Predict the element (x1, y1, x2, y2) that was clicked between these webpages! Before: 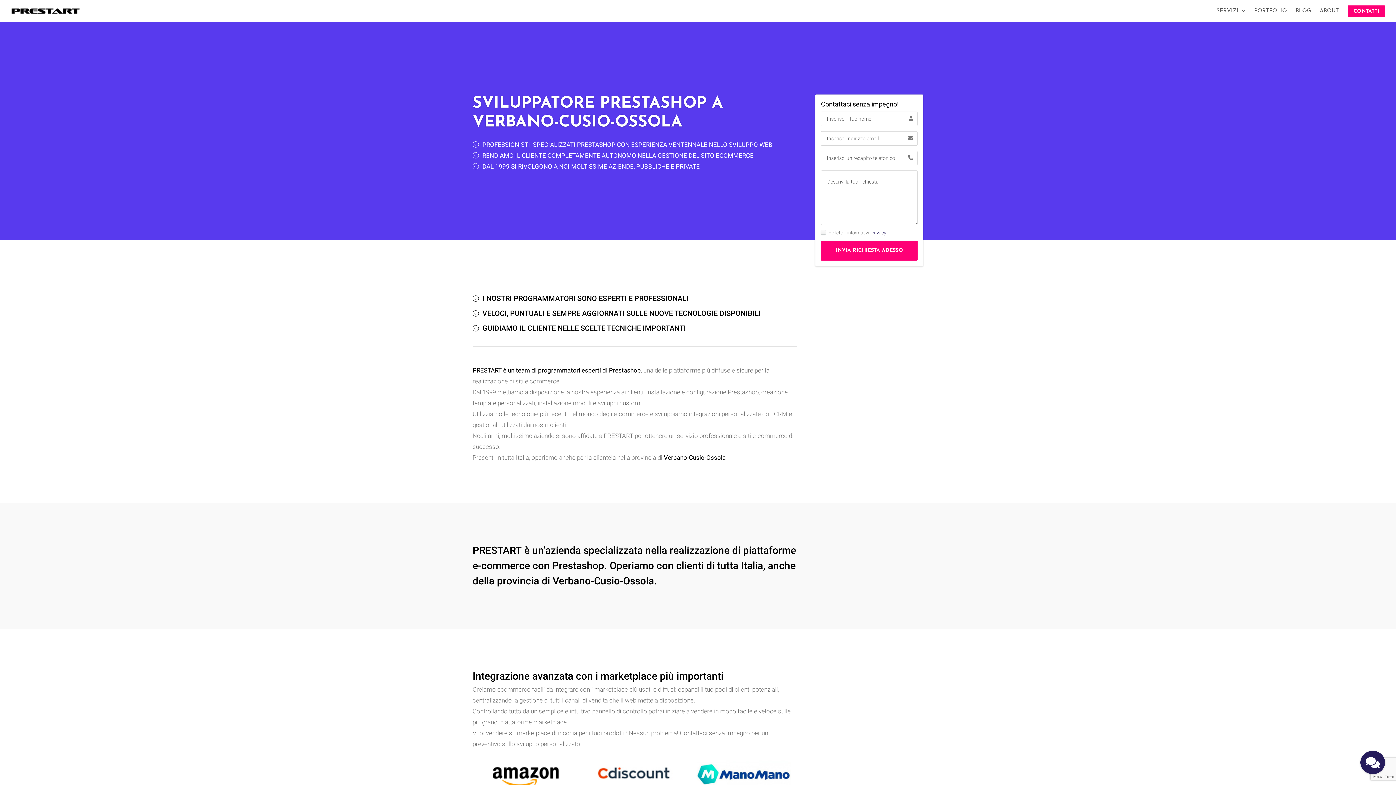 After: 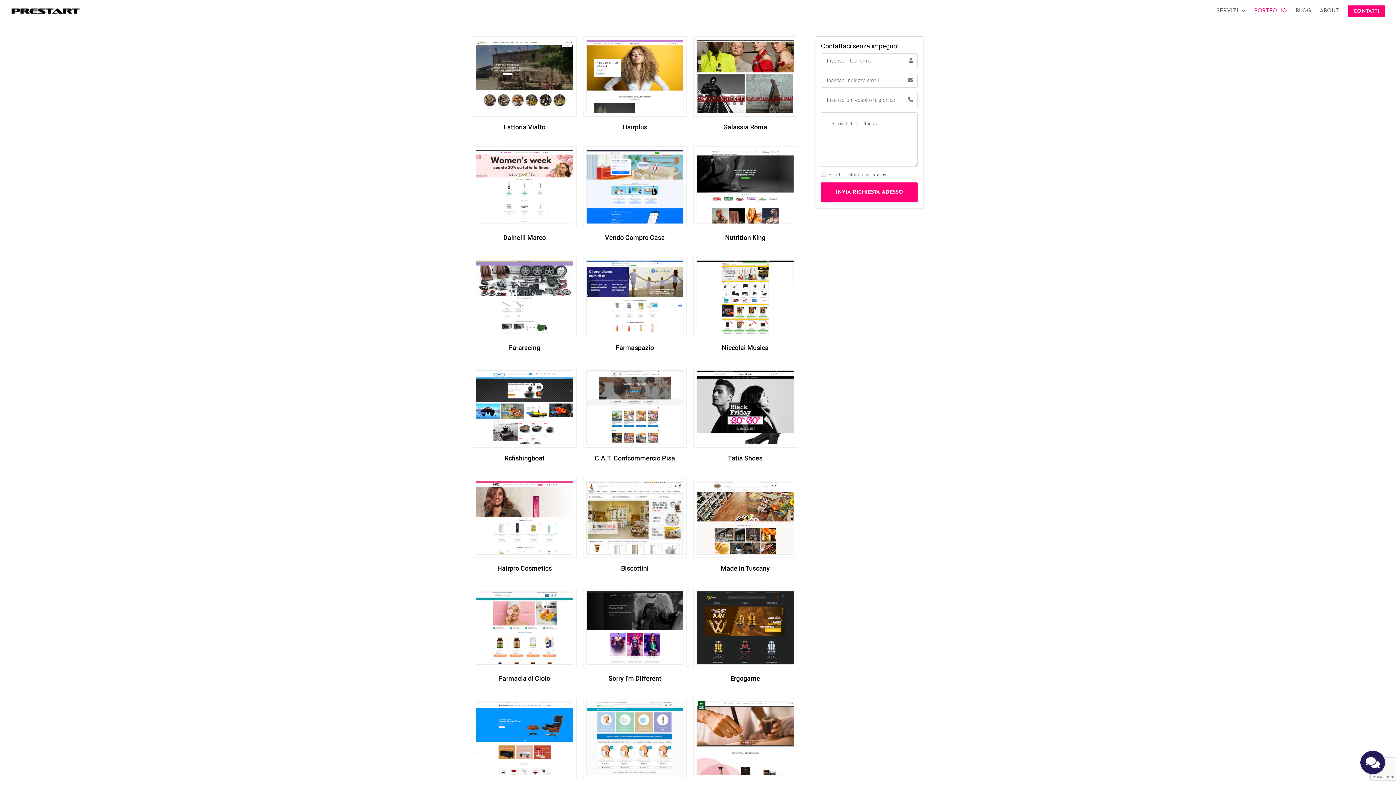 Action: bbox: (1254, 0, 1287, 21) label: PORTFOLIO